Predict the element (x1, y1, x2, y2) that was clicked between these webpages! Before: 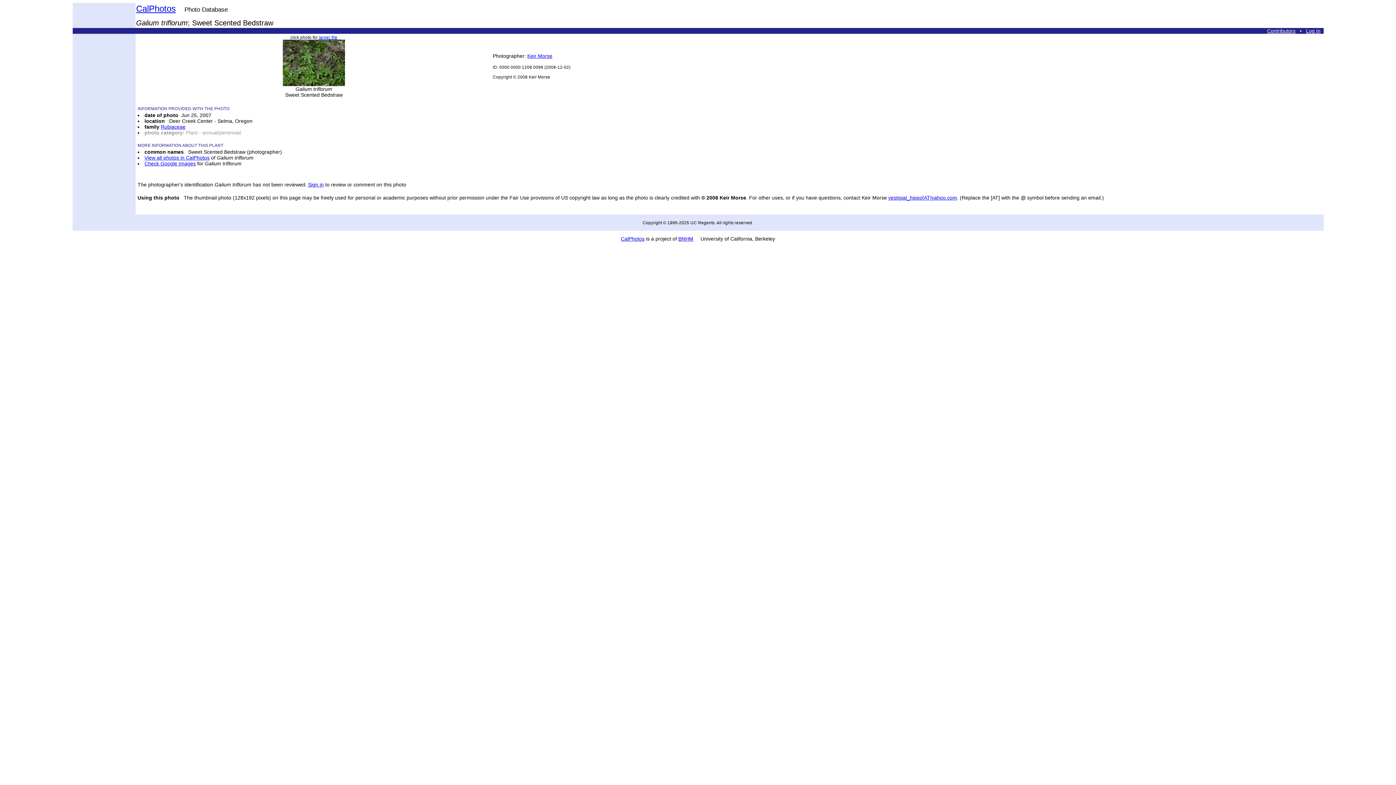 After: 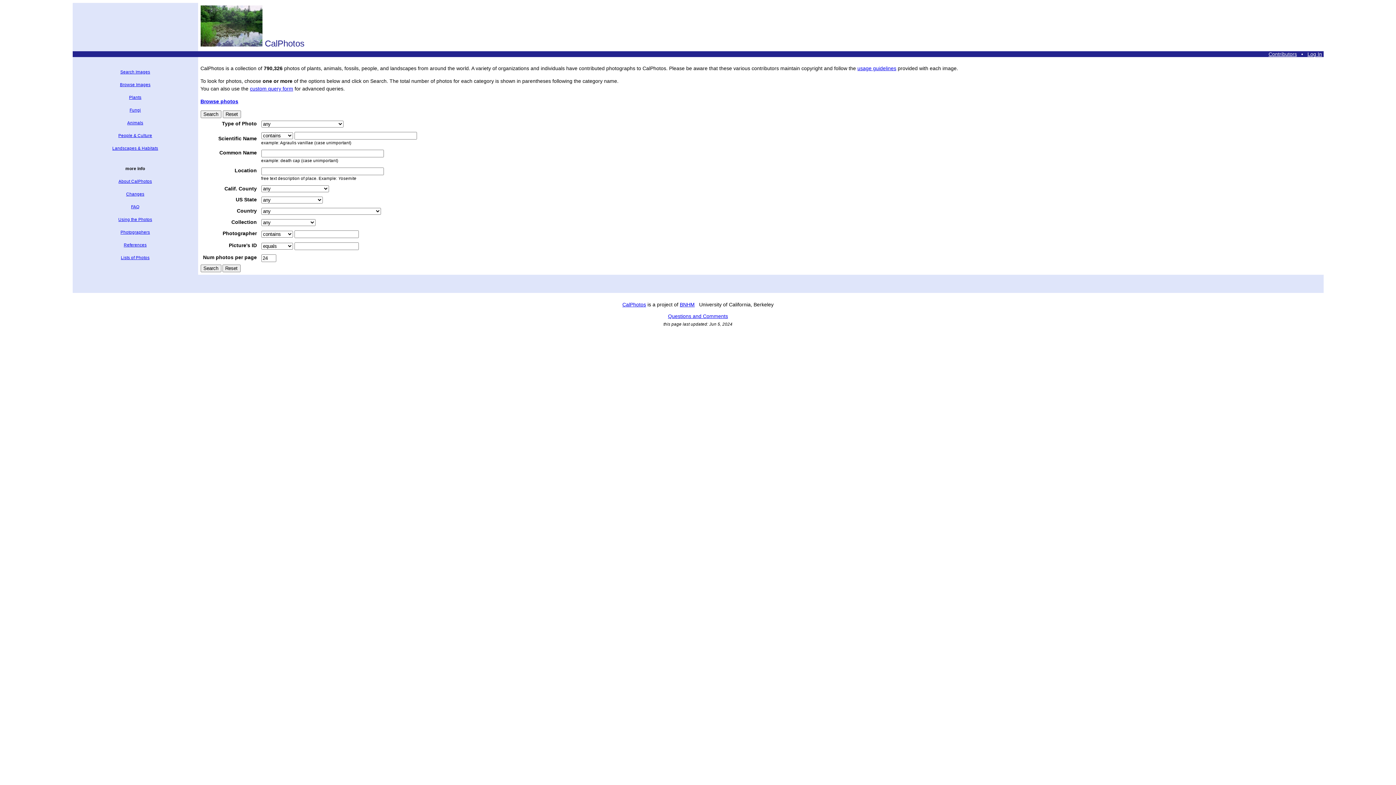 Action: label: CalPhotos bbox: (621, 236, 644, 241)